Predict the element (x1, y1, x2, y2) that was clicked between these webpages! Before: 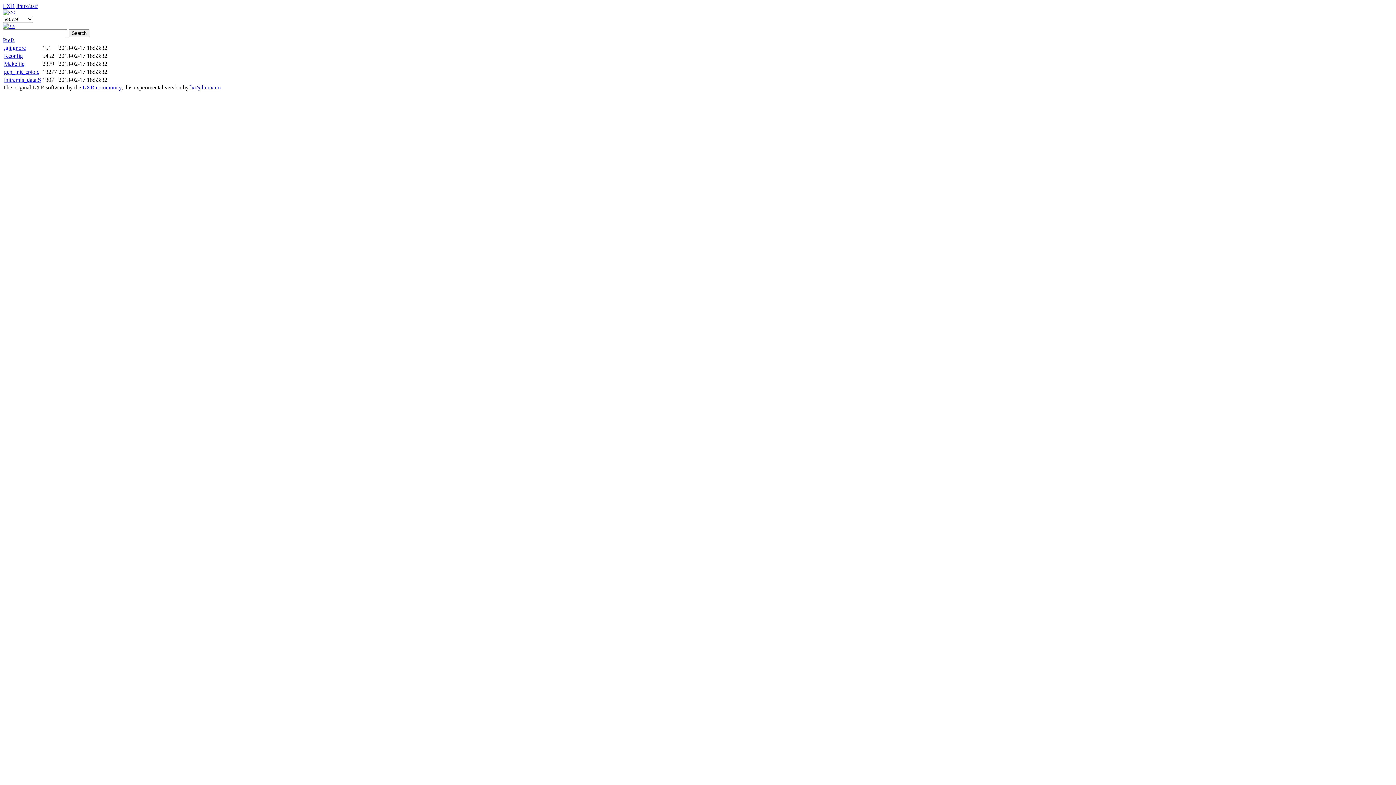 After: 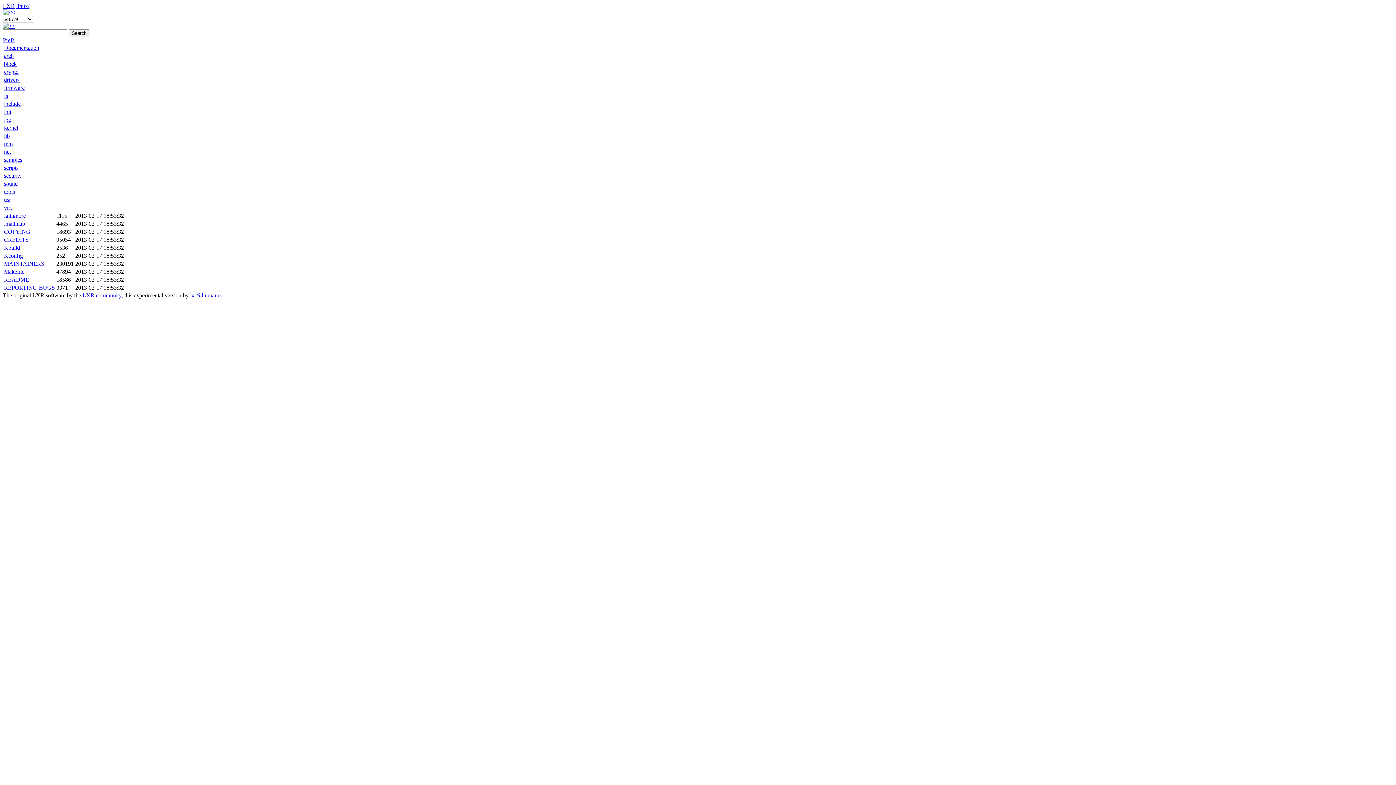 Action: label: linux/ bbox: (16, 2, 29, 9)